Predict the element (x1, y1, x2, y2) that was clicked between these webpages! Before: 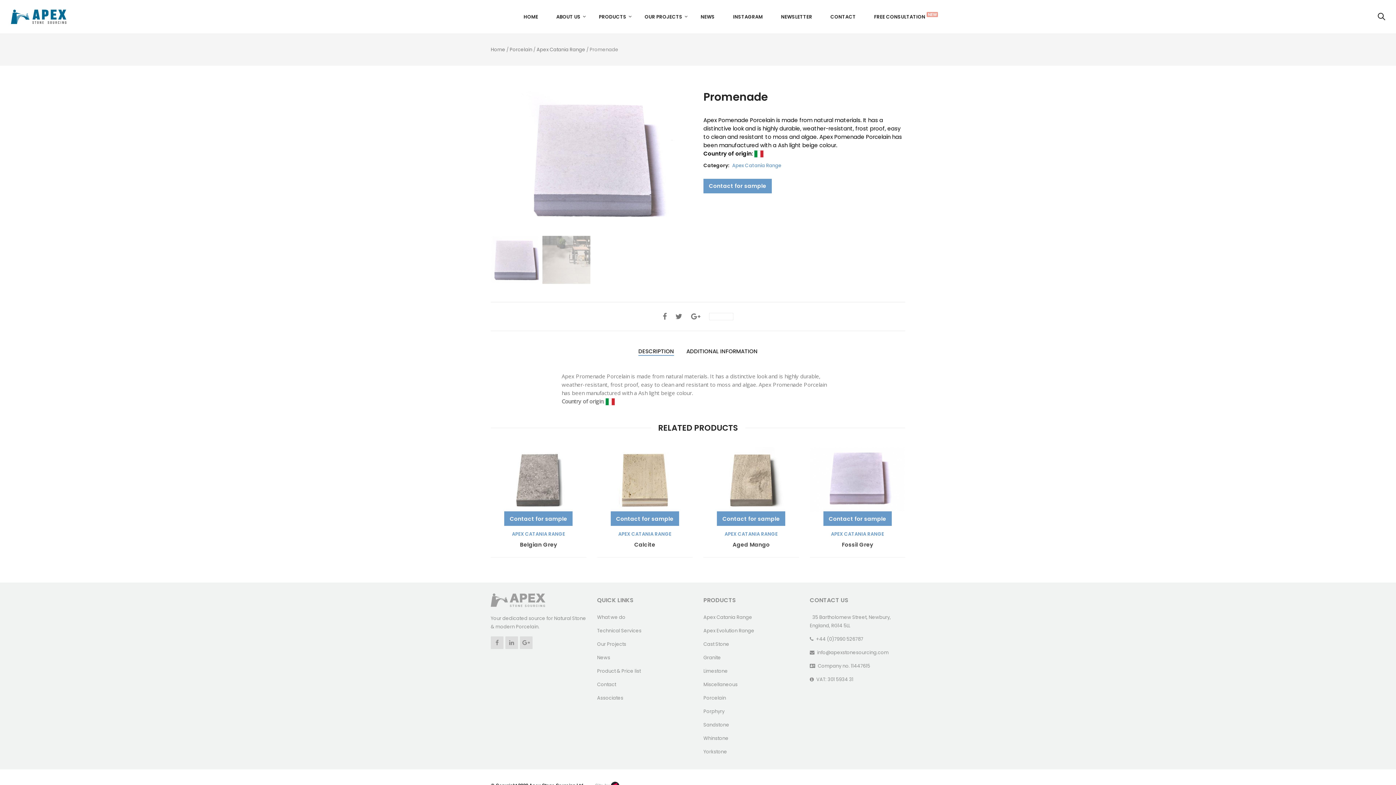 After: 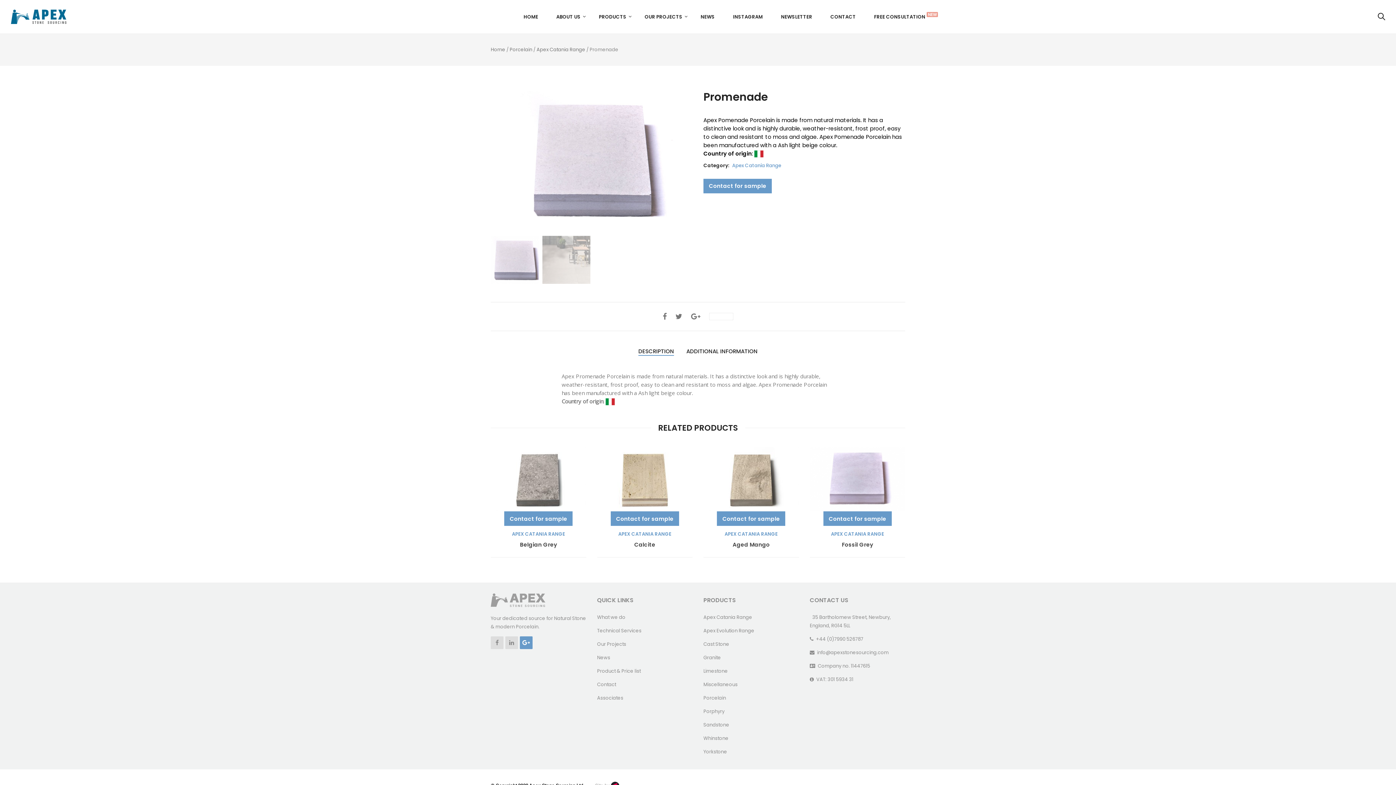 Action: label: Google + bbox: (520, 636, 532, 649)